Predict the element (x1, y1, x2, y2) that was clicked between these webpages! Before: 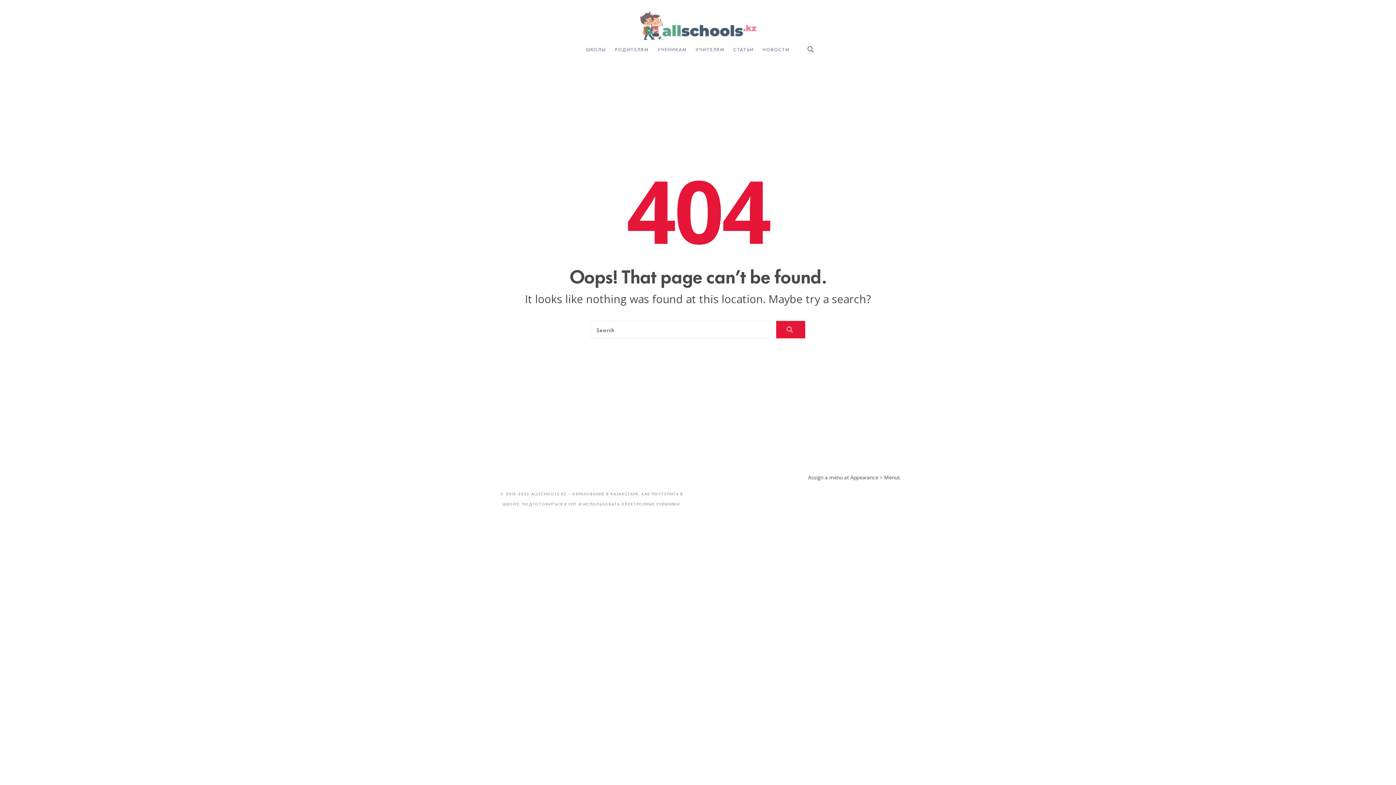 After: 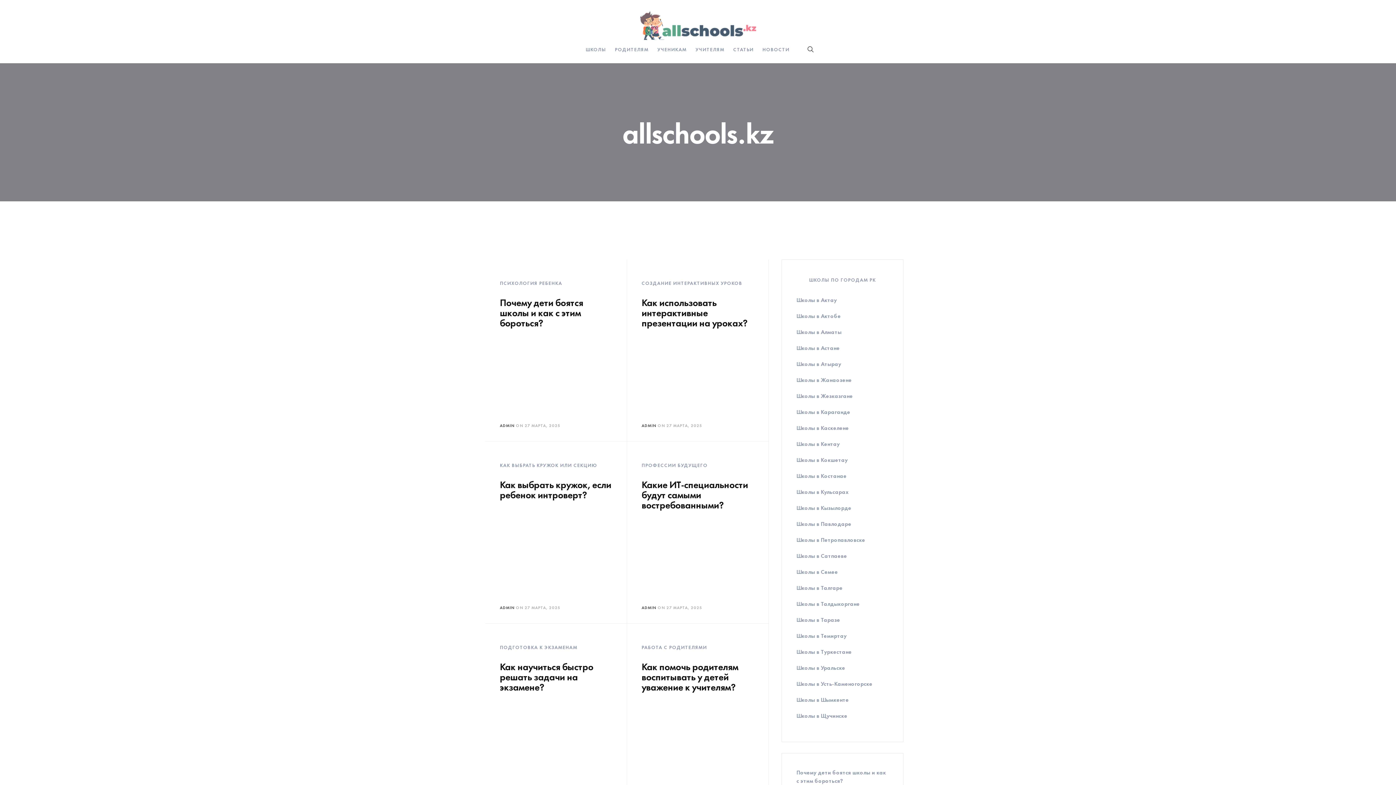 Action: bbox: (640, 10, 756, 40)